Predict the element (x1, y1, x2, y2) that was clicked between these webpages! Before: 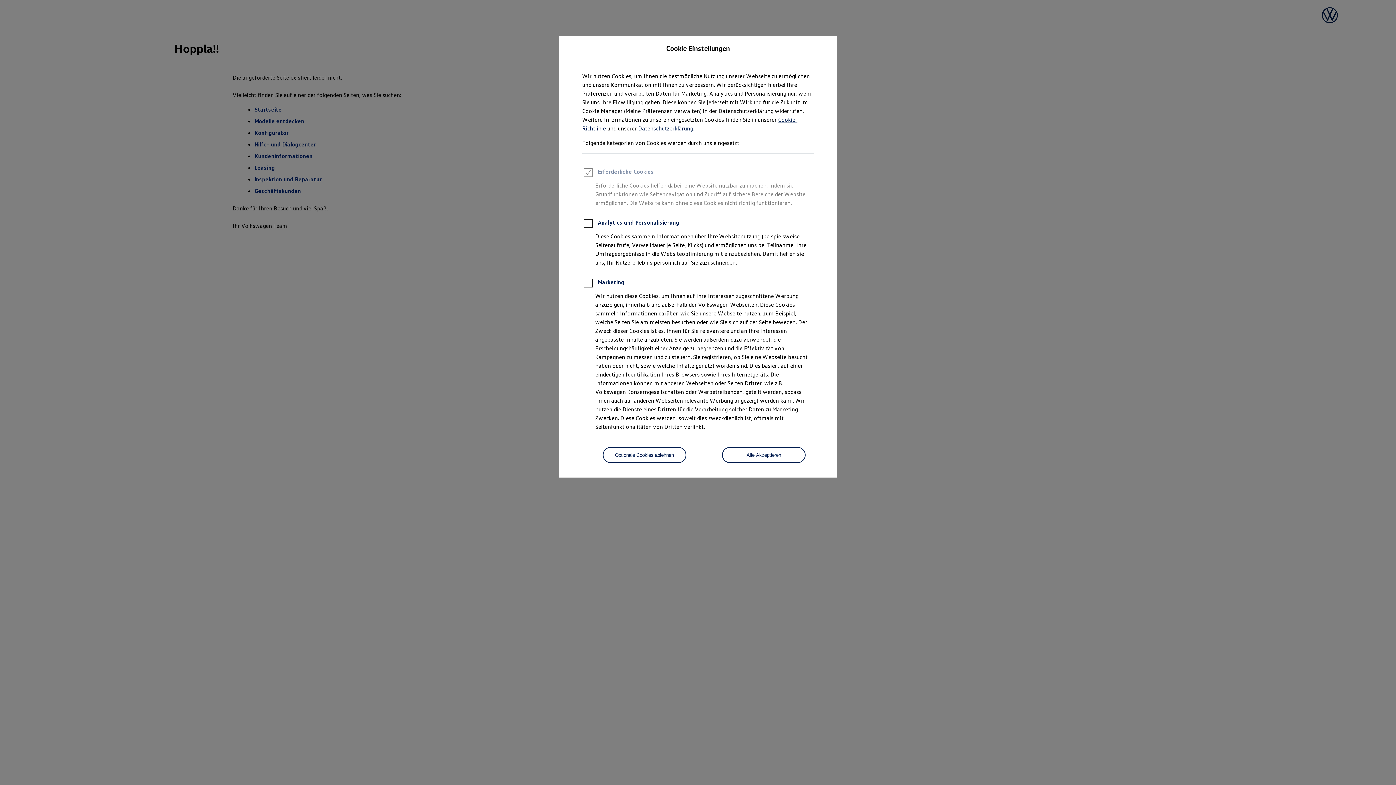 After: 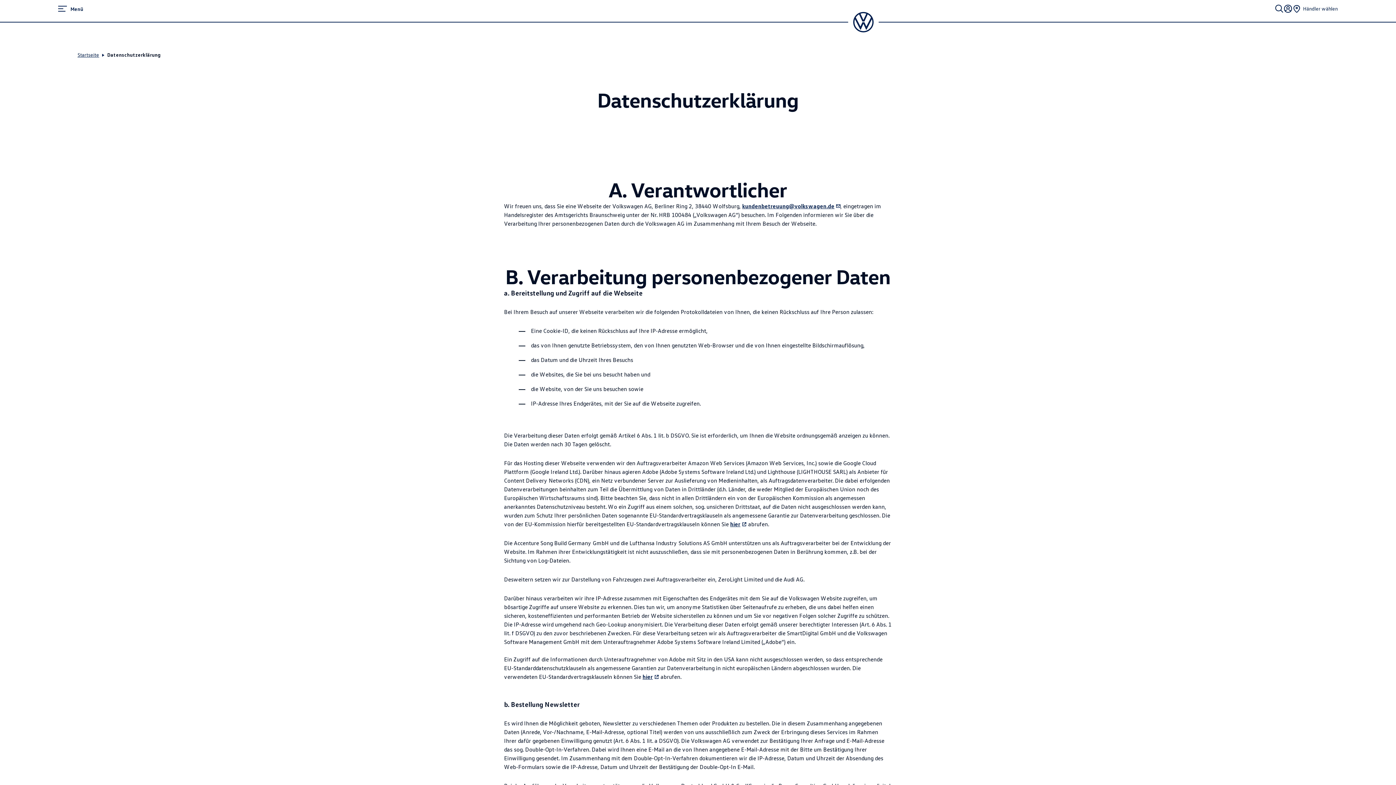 Action: bbox: (638, 124, 693, 132) label: Datenschutzerklärung